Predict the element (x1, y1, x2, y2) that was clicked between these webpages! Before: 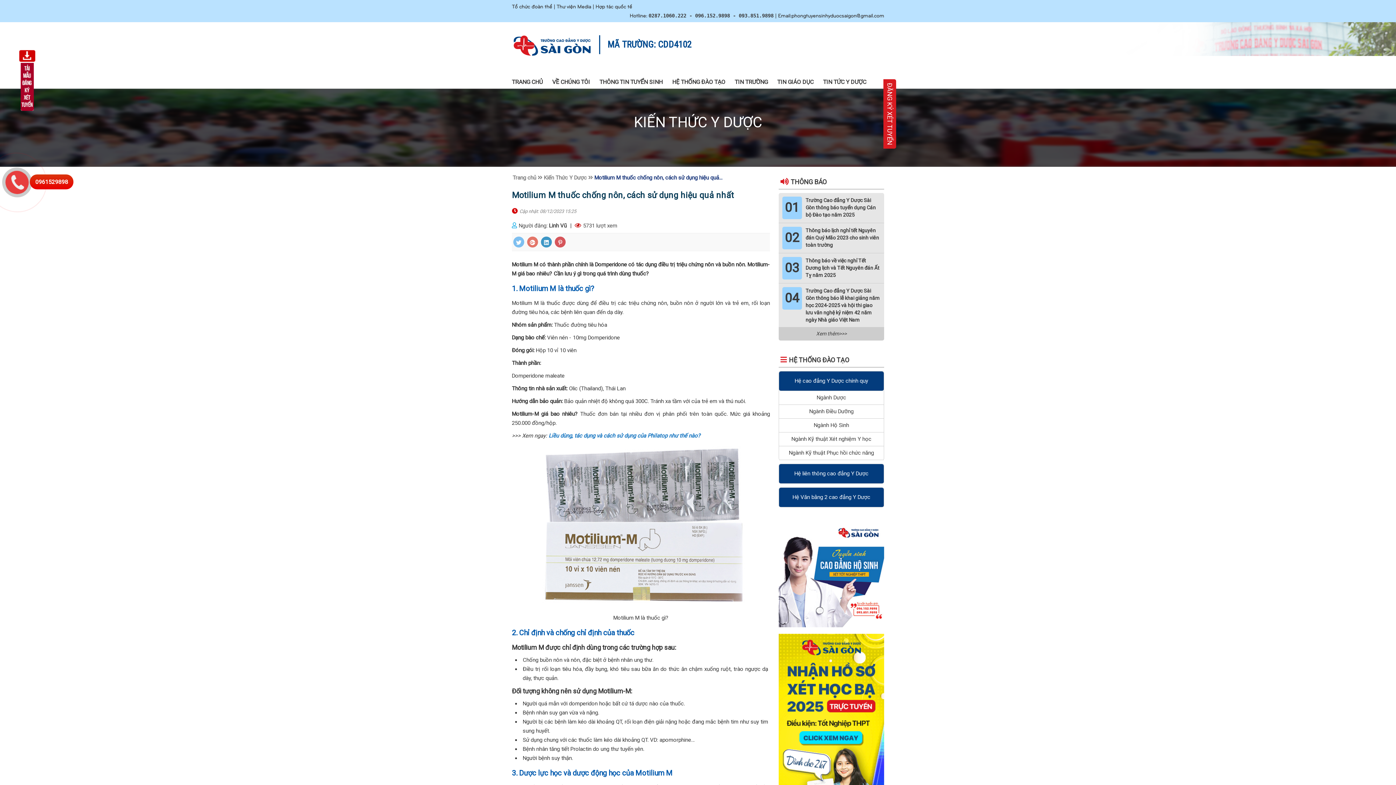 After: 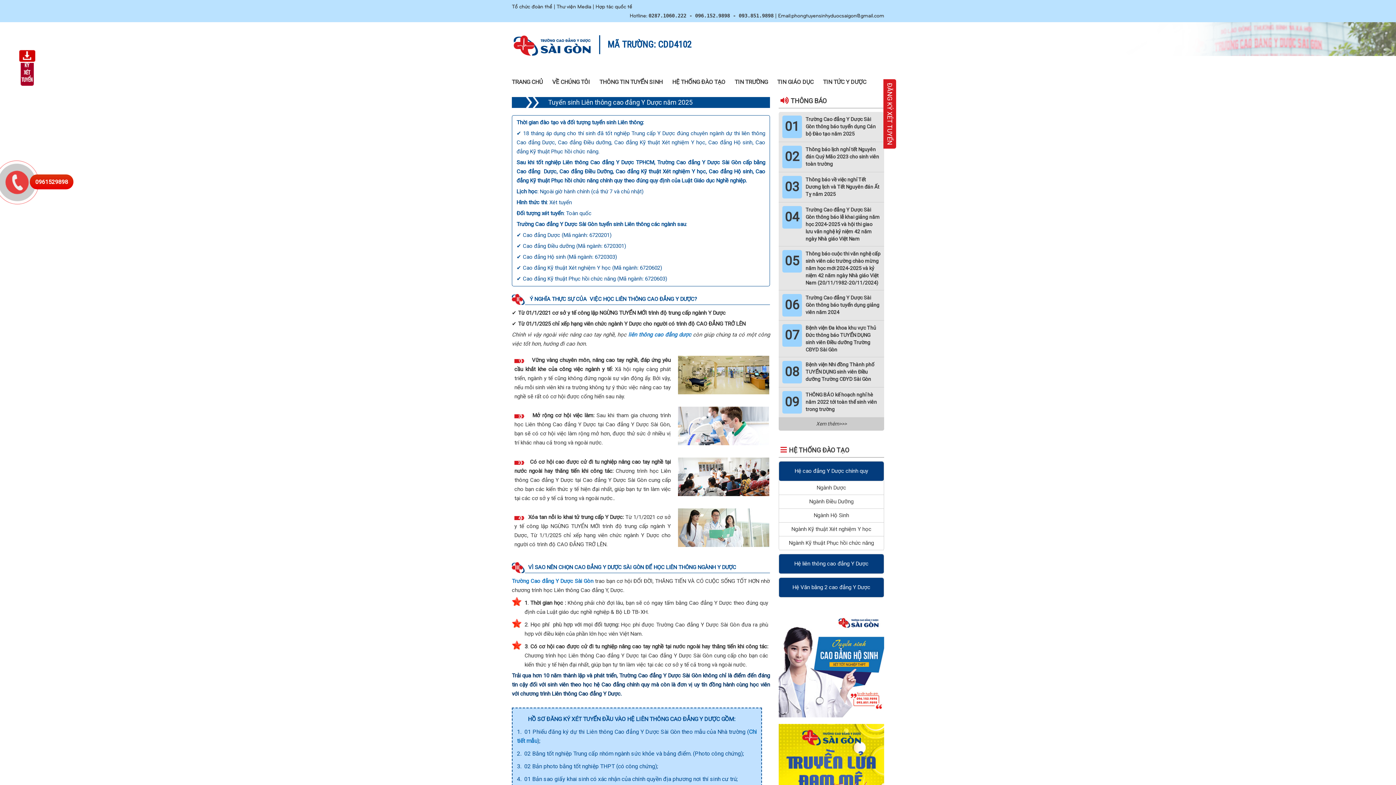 Action: label: Hệ liên thông cao đẳng Y Dược bbox: (779, 464, 884, 483)